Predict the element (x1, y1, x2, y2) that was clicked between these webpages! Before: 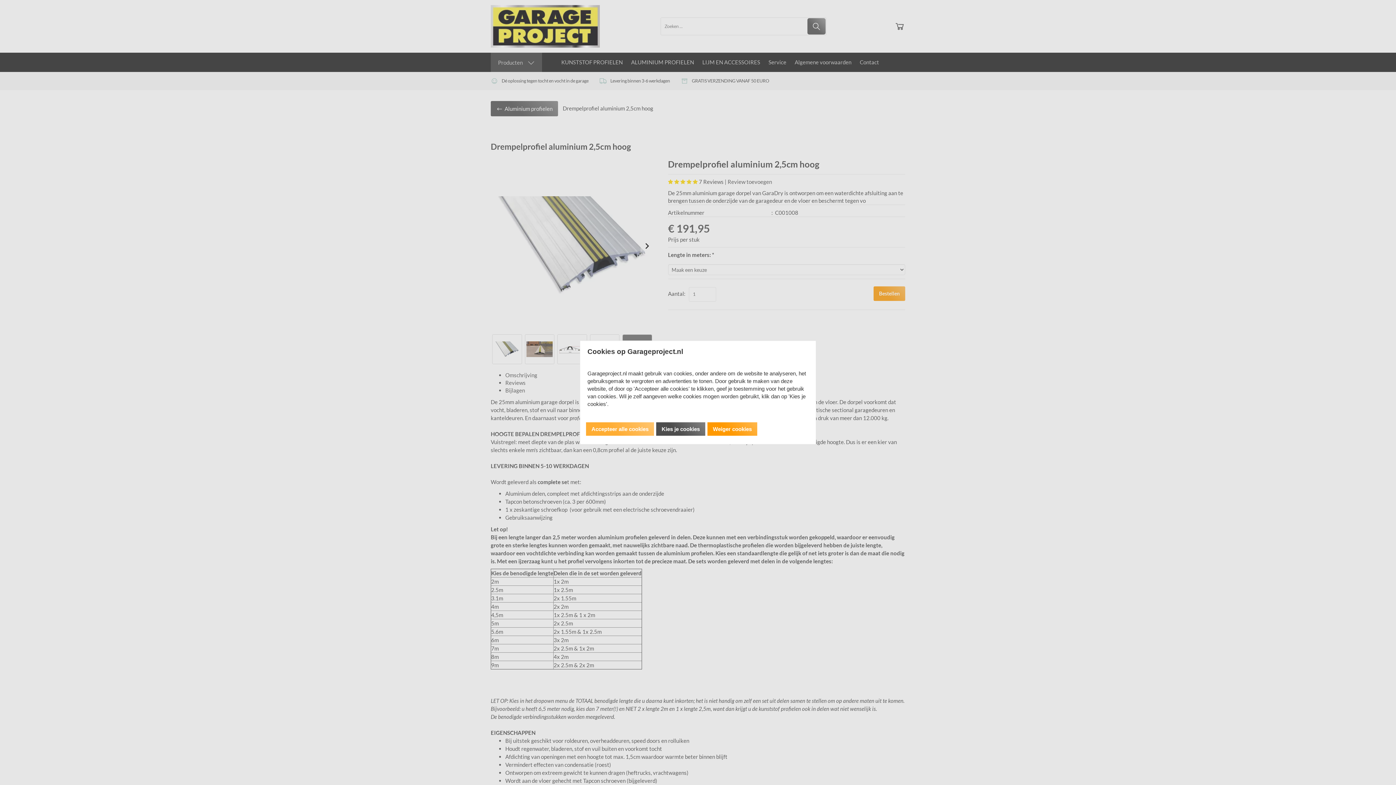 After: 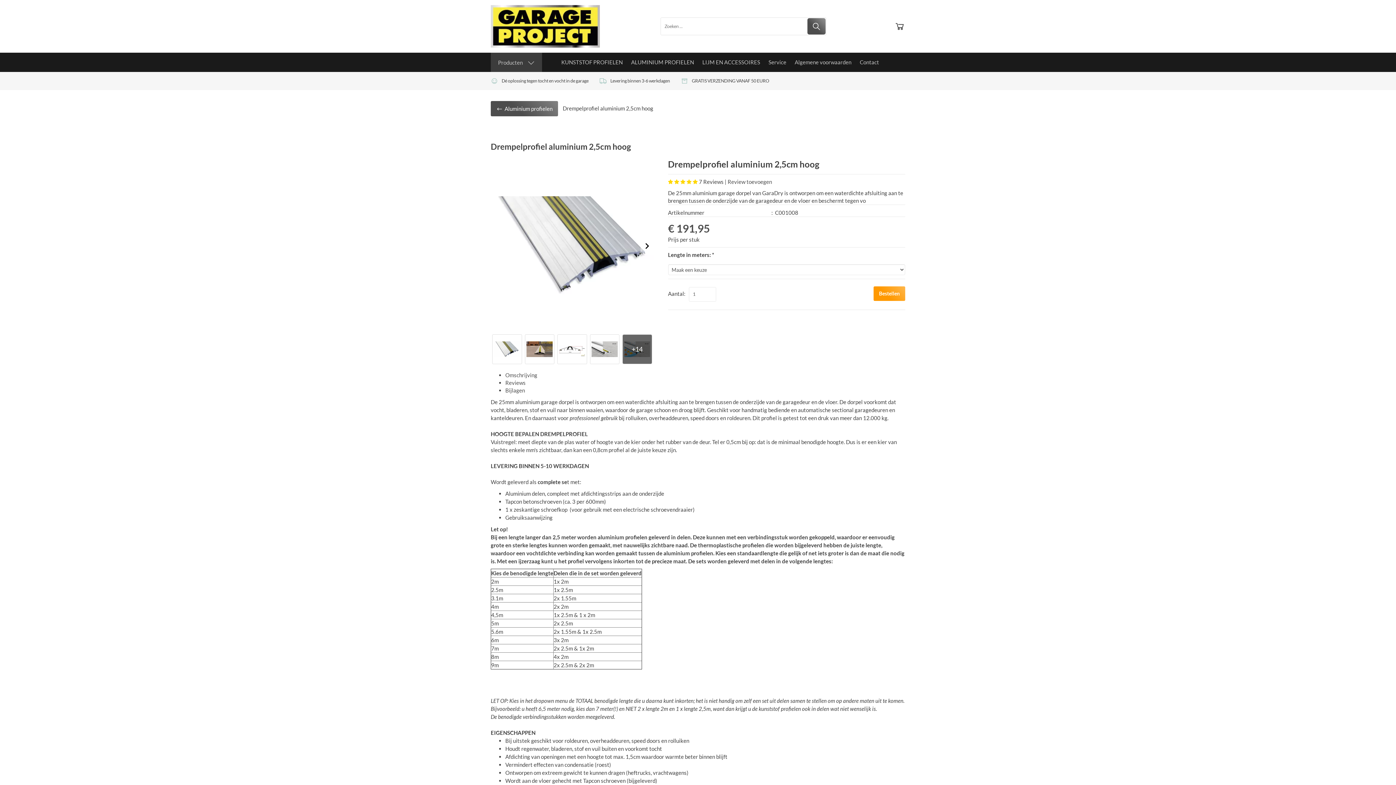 Action: label: Weiger cookies bbox: (707, 422, 757, 436)